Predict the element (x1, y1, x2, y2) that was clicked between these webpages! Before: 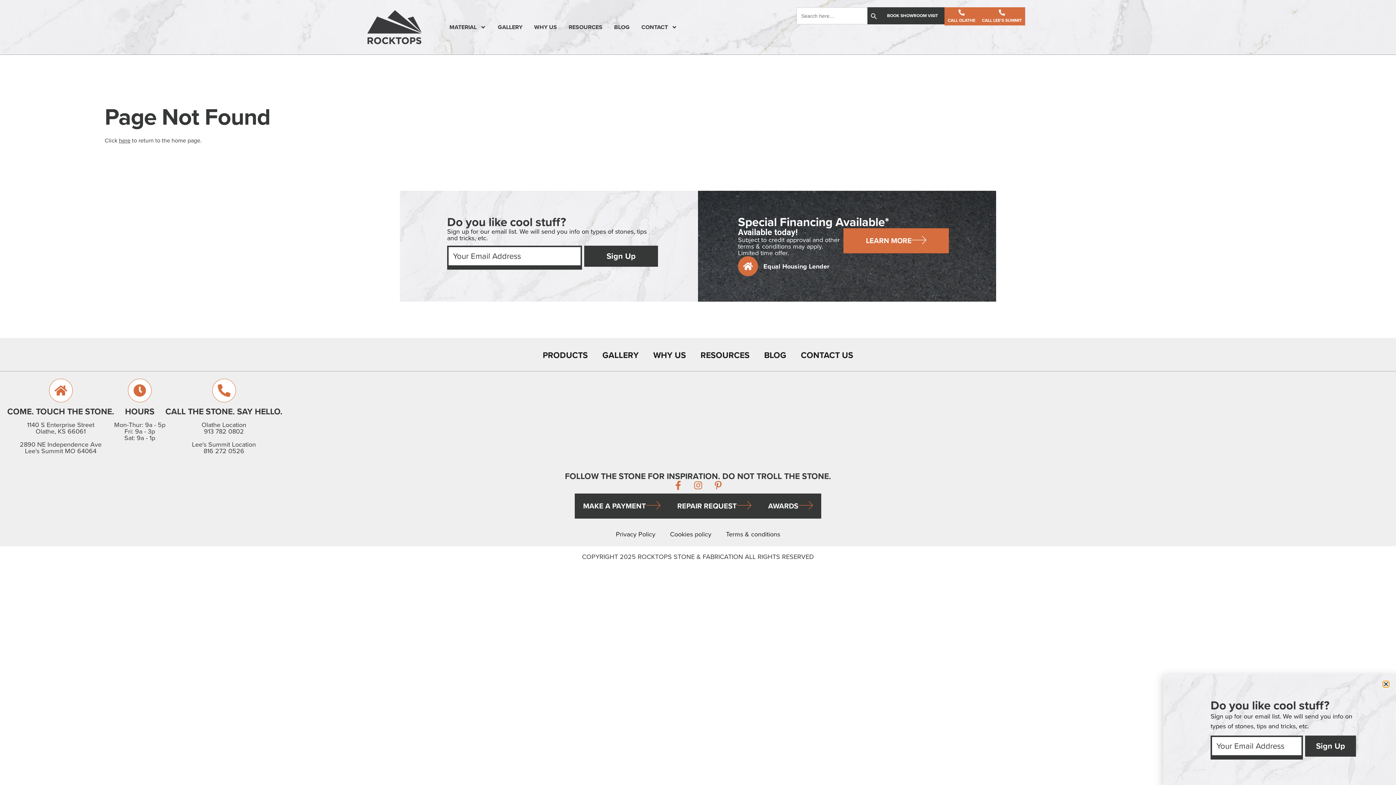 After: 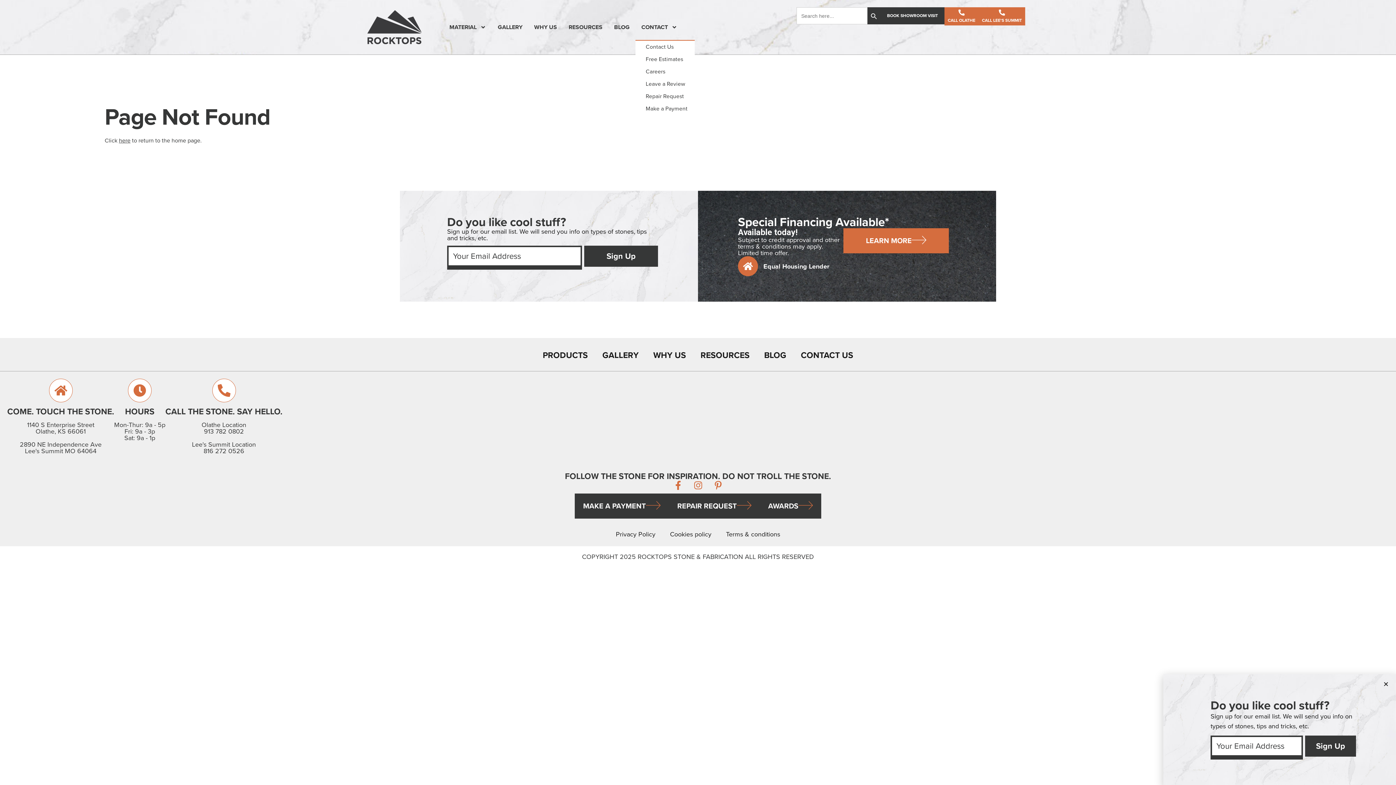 Action: label: CONTACT bbox: (635, 7, 683, 47)